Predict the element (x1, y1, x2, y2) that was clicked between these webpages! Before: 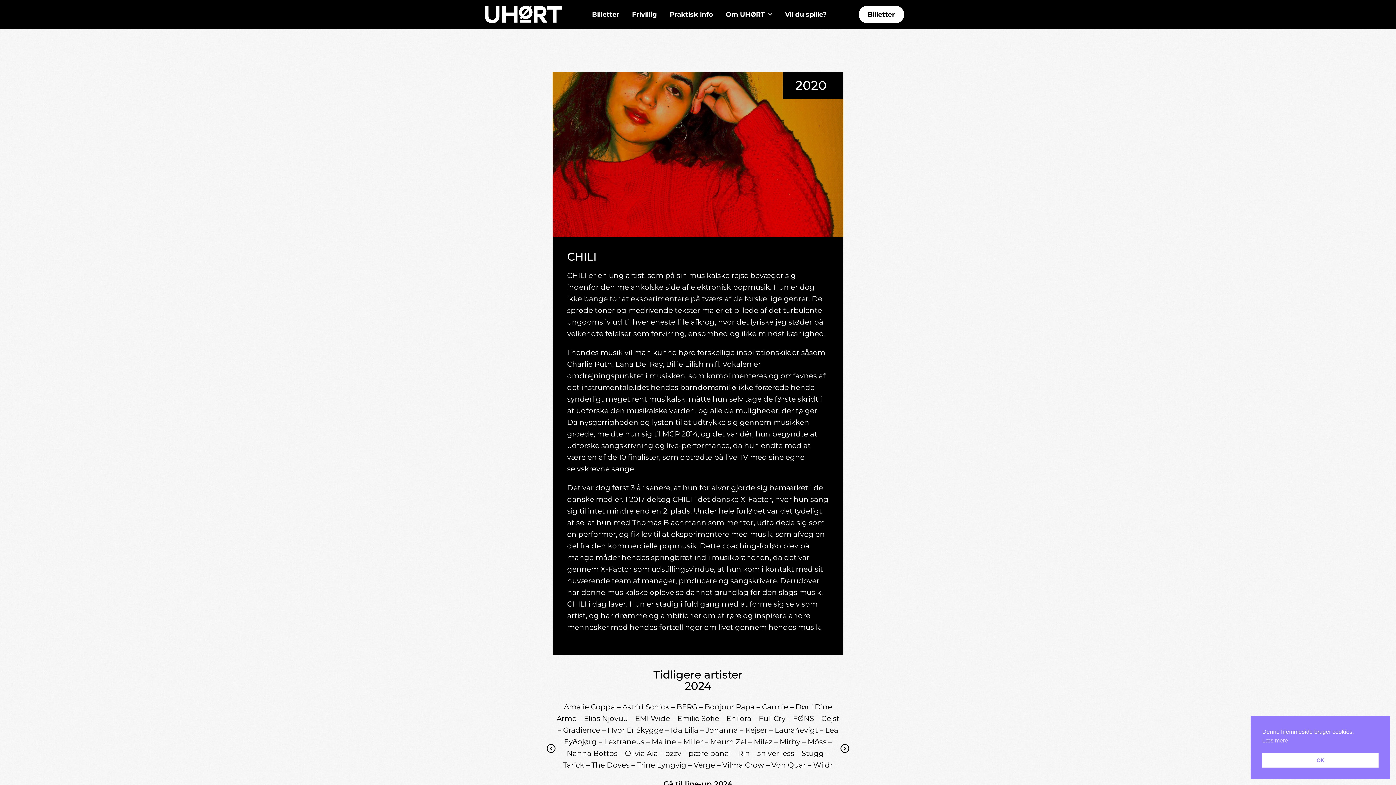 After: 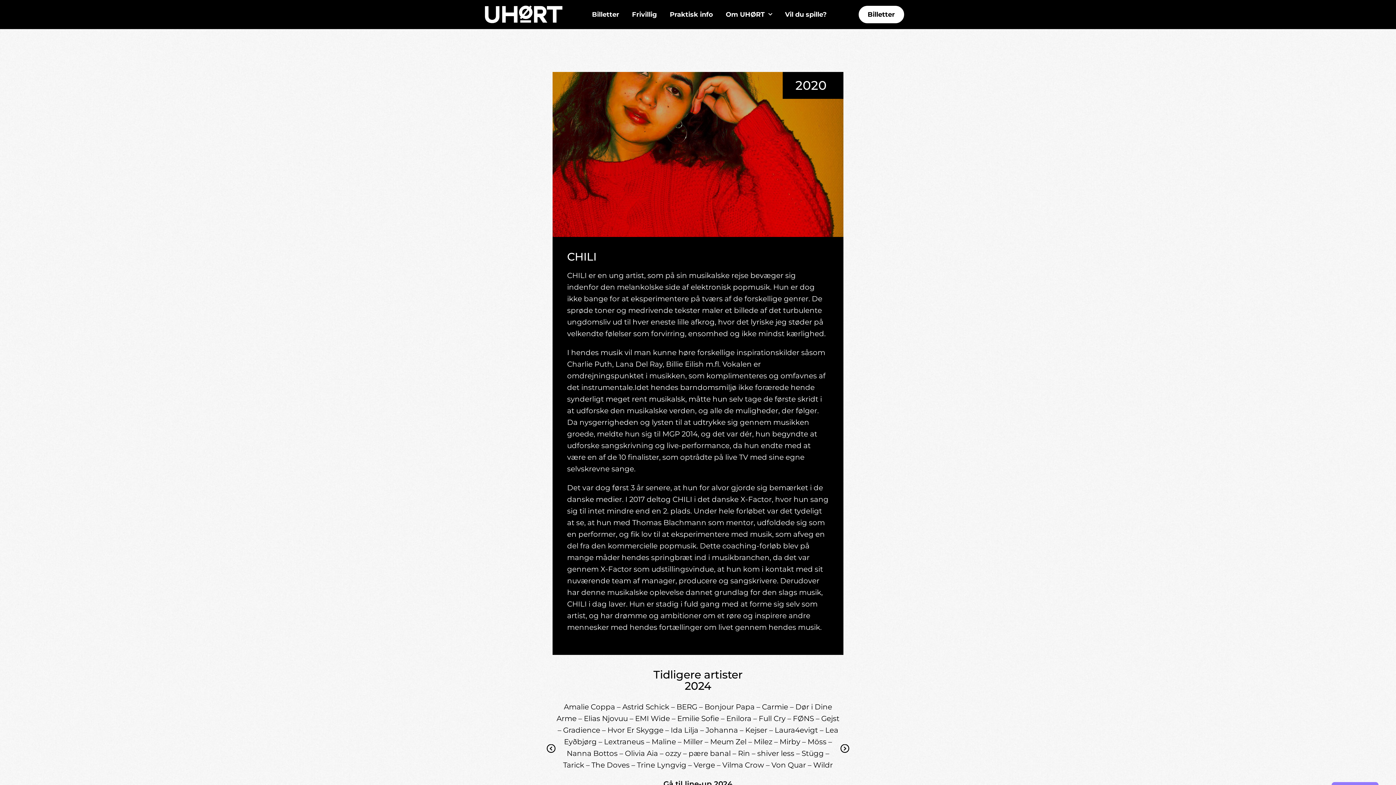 Action: label: OK cookie bbox: (1262, 753, 1378, 768)